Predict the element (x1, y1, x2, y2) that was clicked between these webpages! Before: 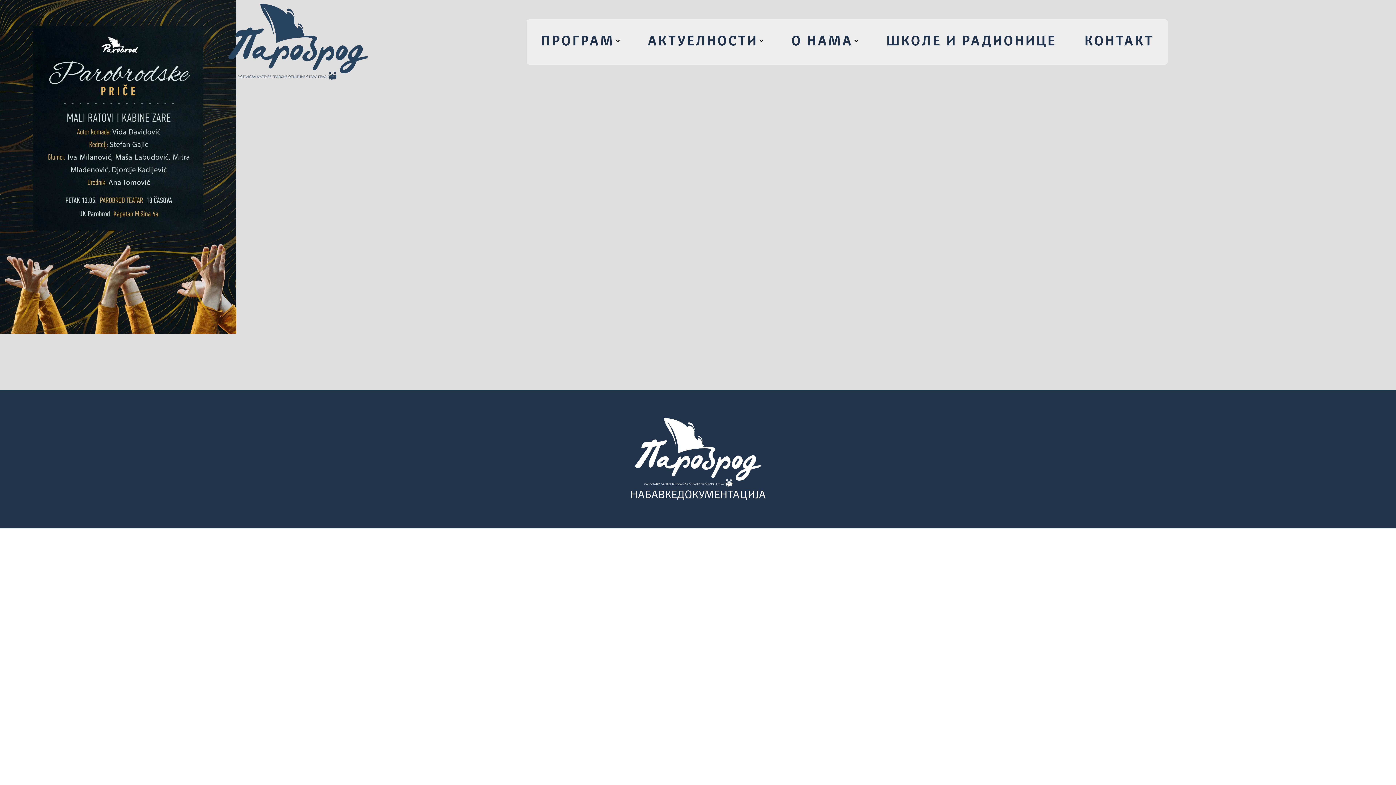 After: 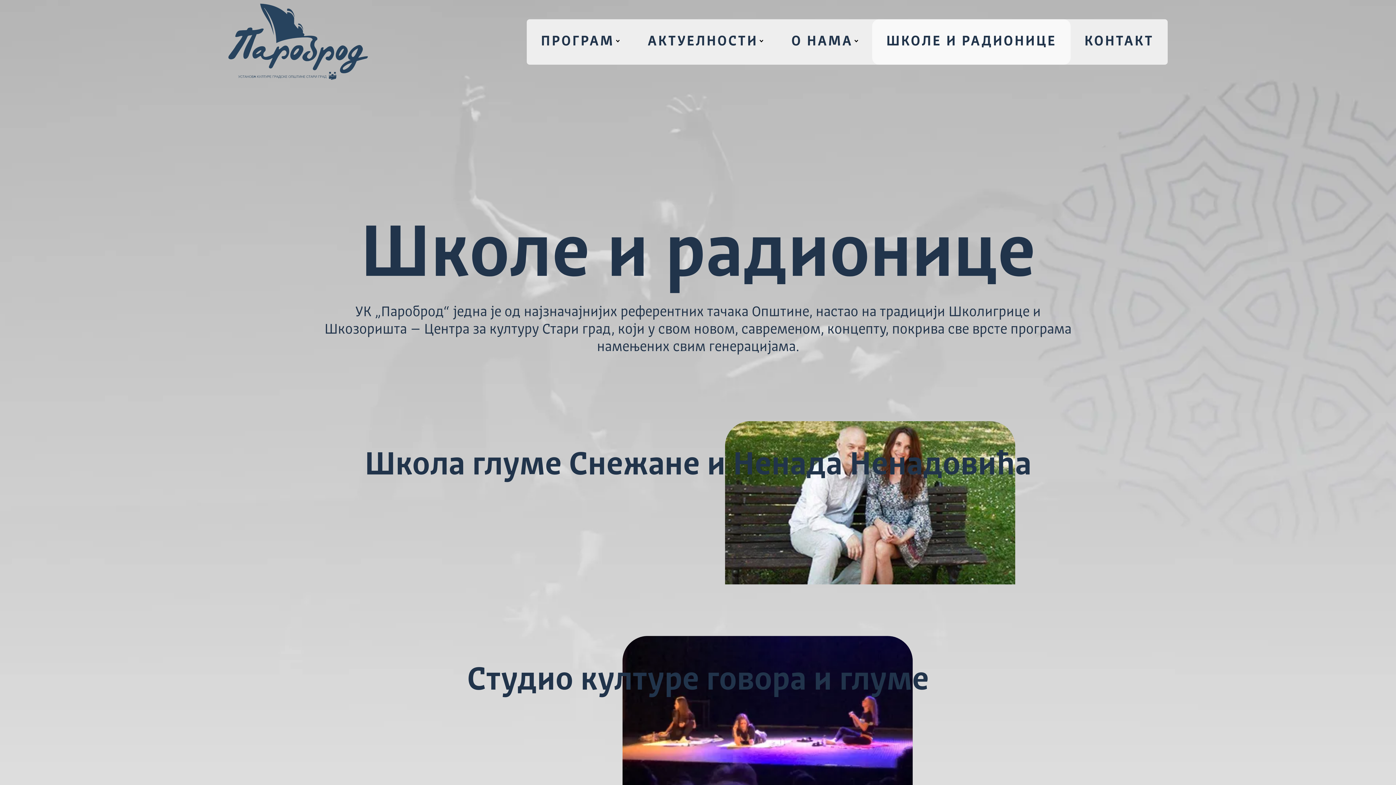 Action: label: ШКОЛЕ И РАДИОНИЦЕ bbox: (872, 19, 1070, 64)